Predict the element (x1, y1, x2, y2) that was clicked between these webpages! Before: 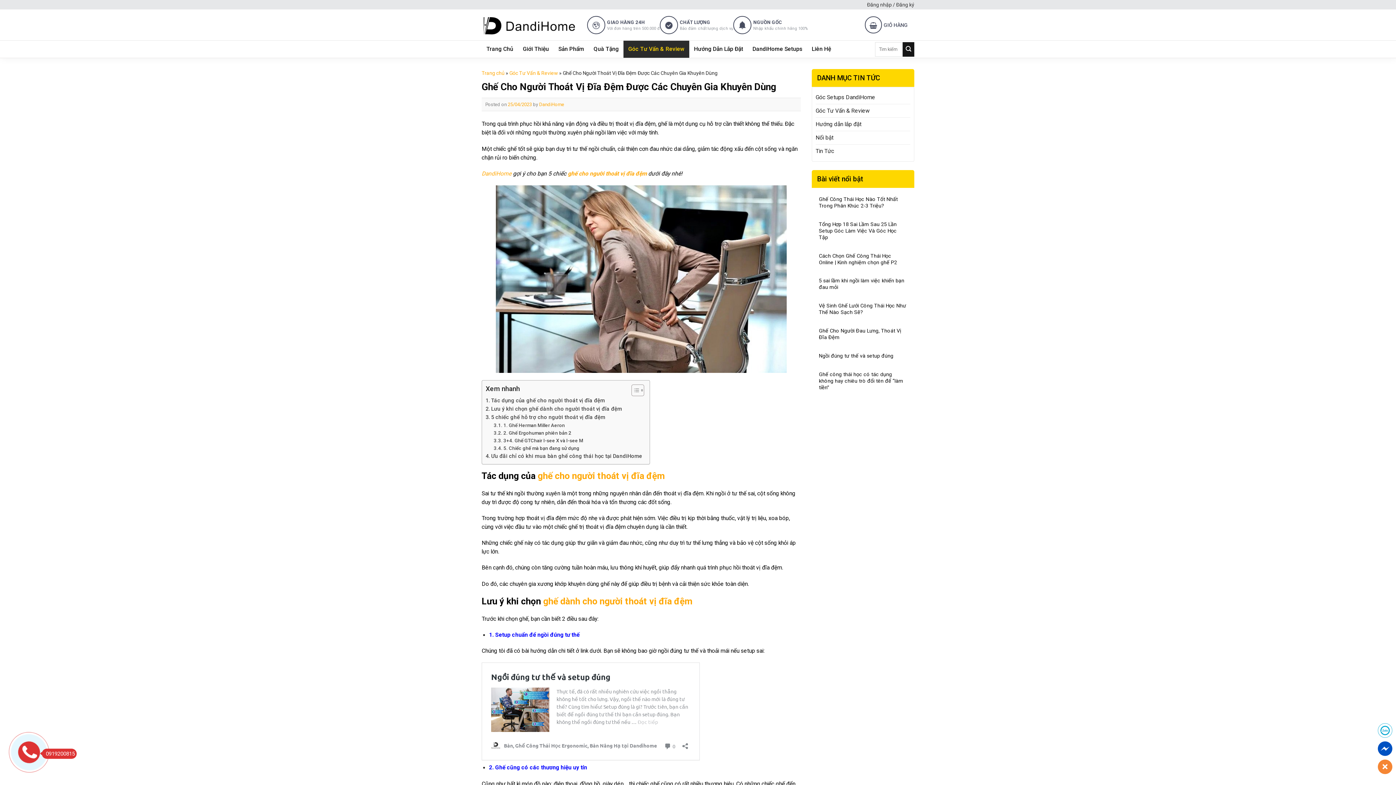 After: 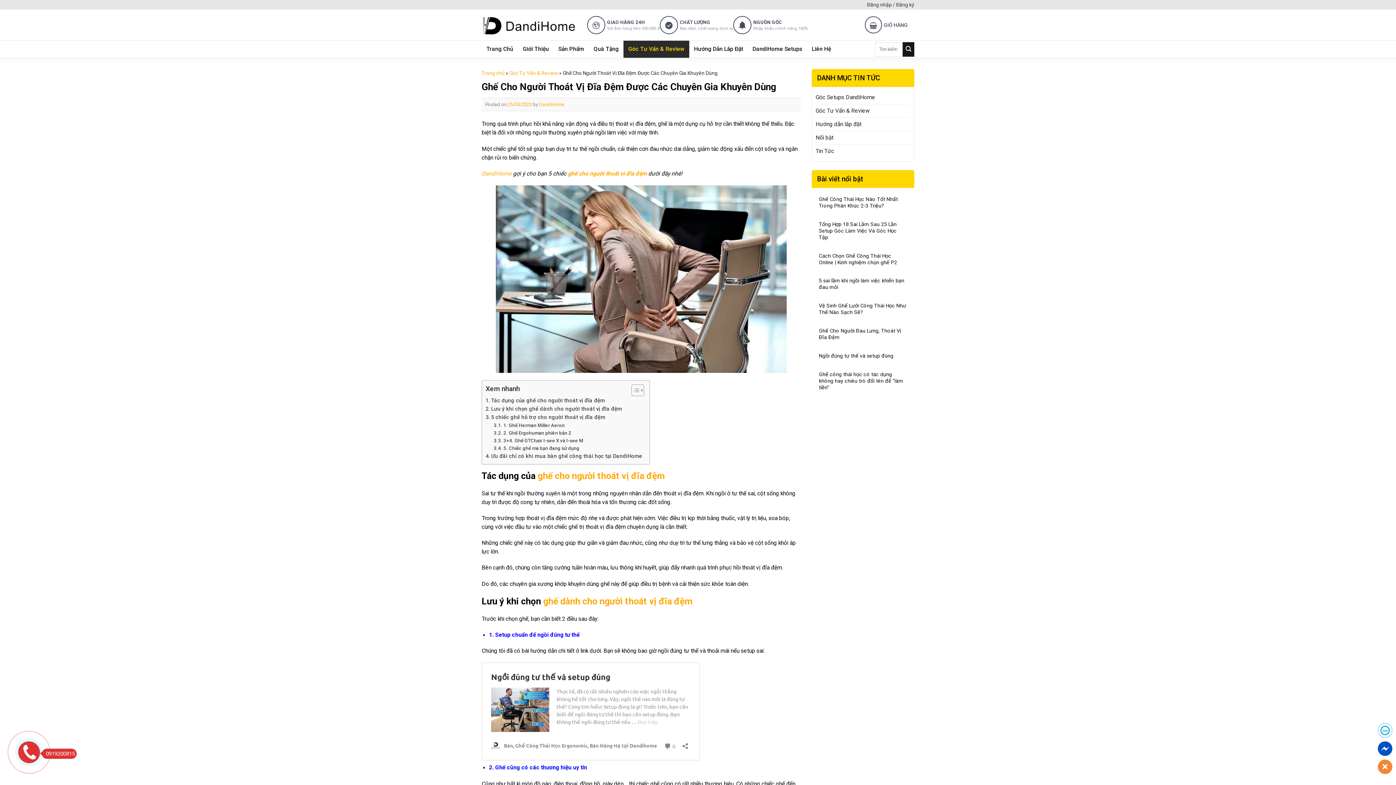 Action: bbox: (481, 185, 800, 373)